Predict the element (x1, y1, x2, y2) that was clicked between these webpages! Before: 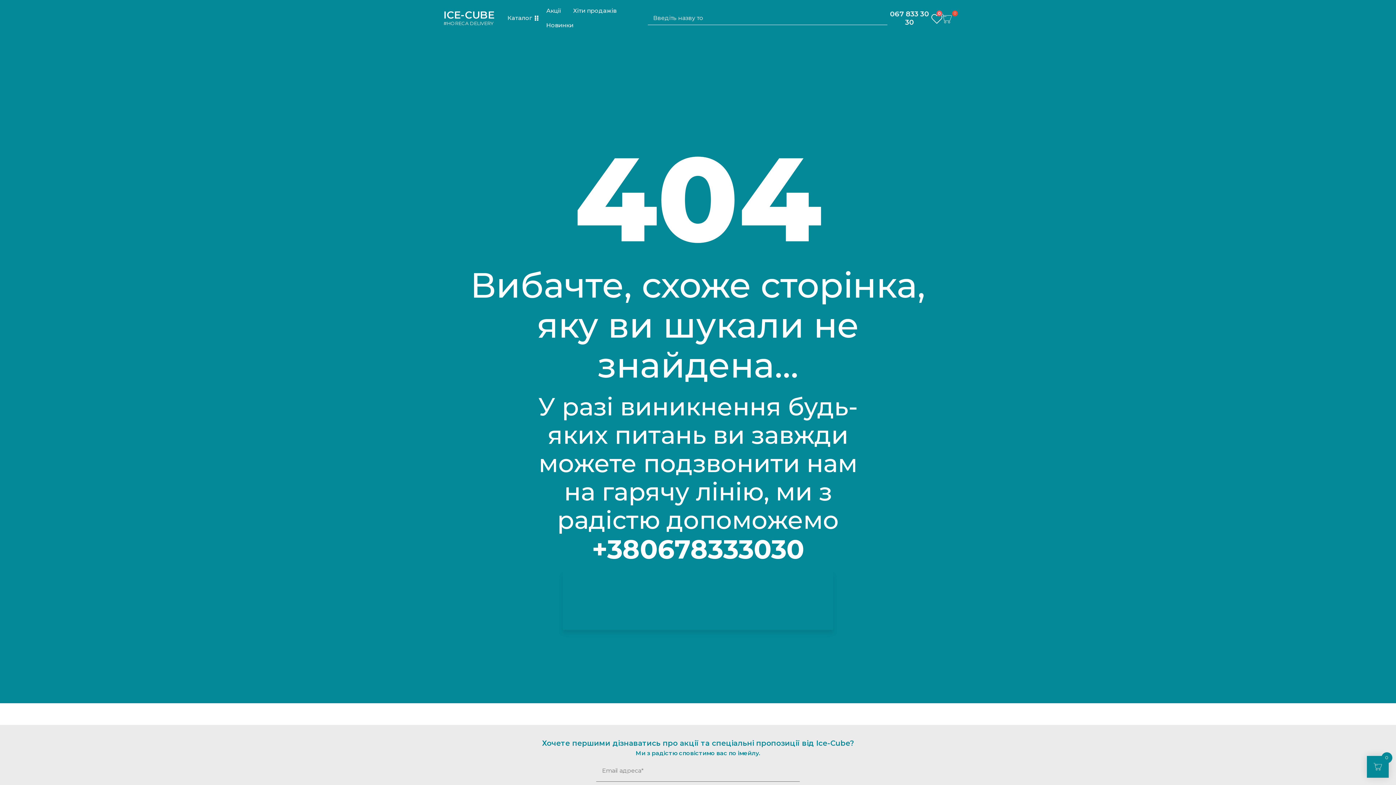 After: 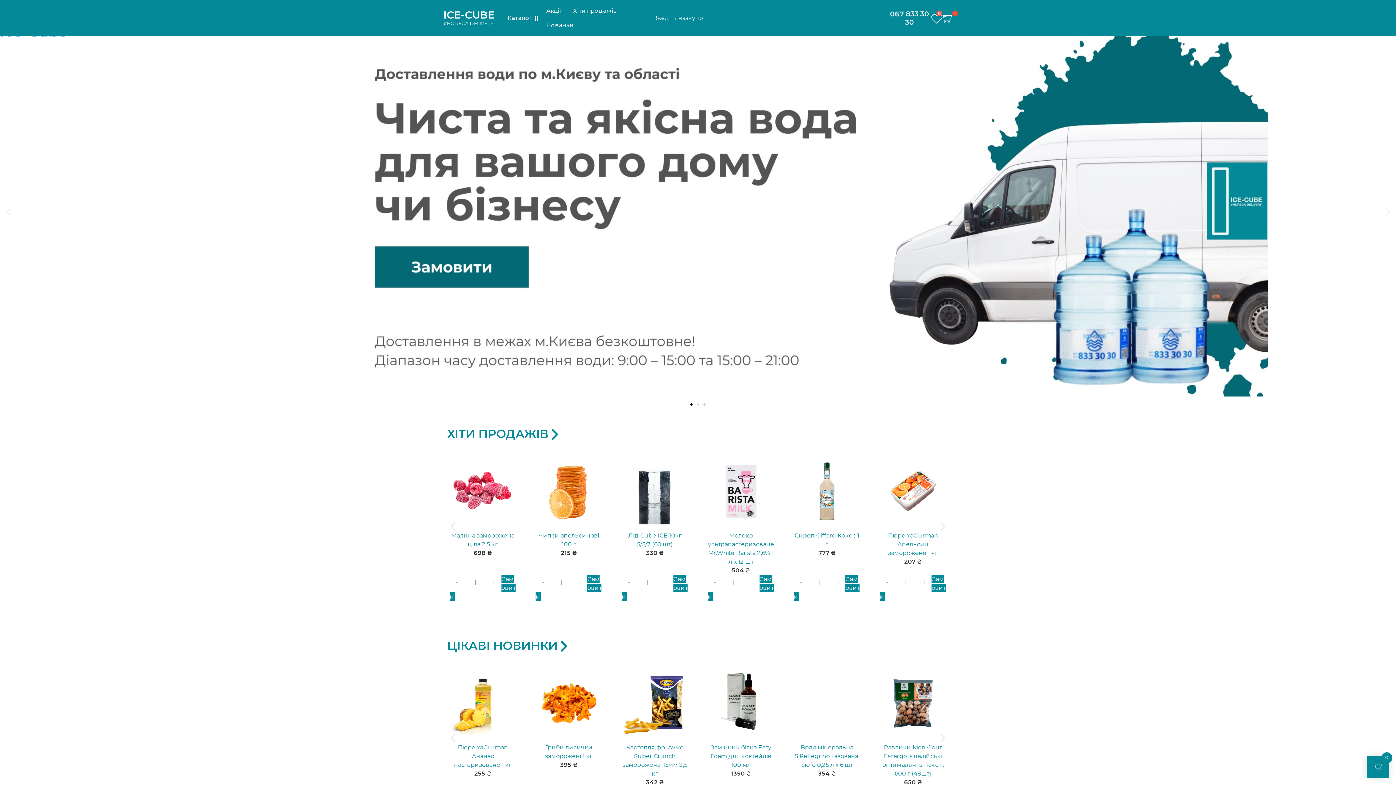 Action: label: ICE-CUBE
#HORECA DELIVERY bbox: (443, 9, 501, 26)